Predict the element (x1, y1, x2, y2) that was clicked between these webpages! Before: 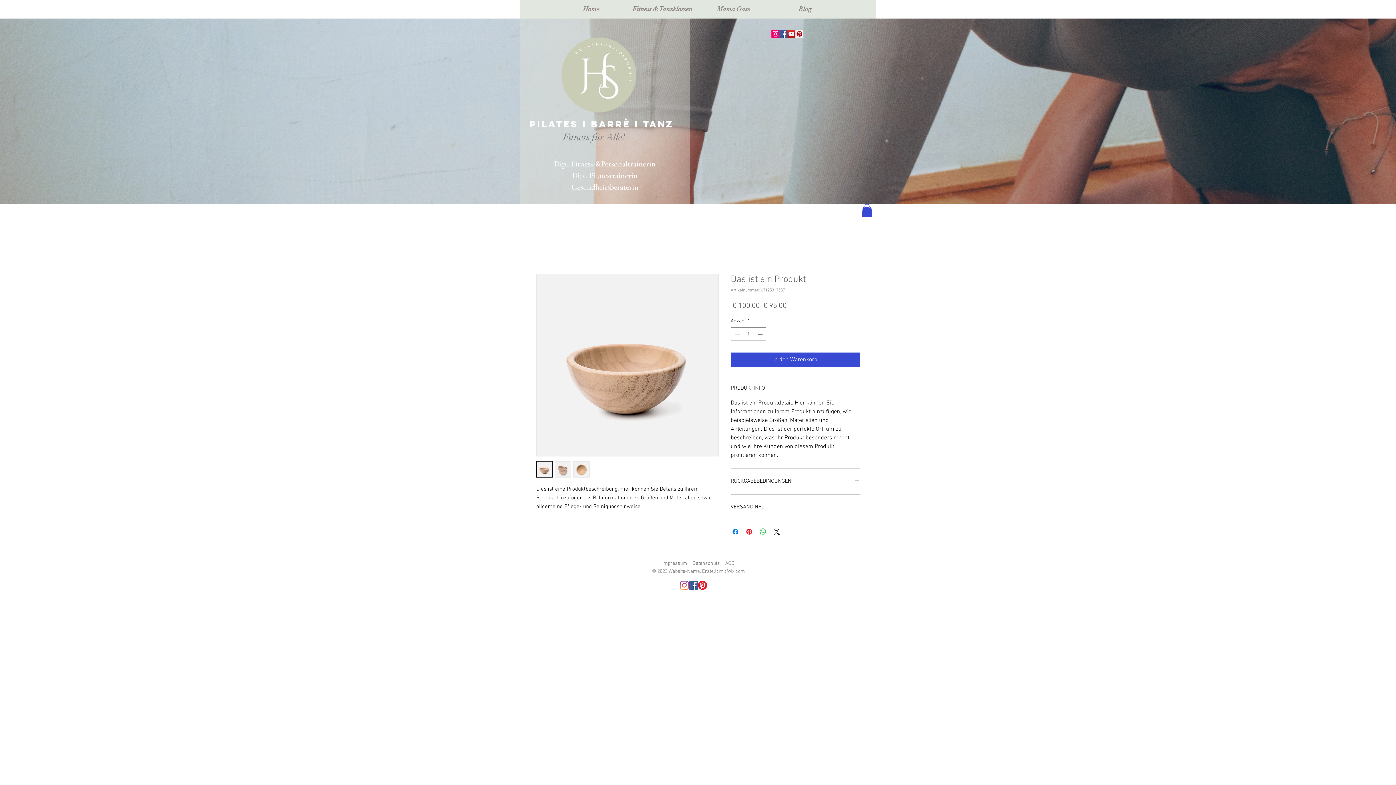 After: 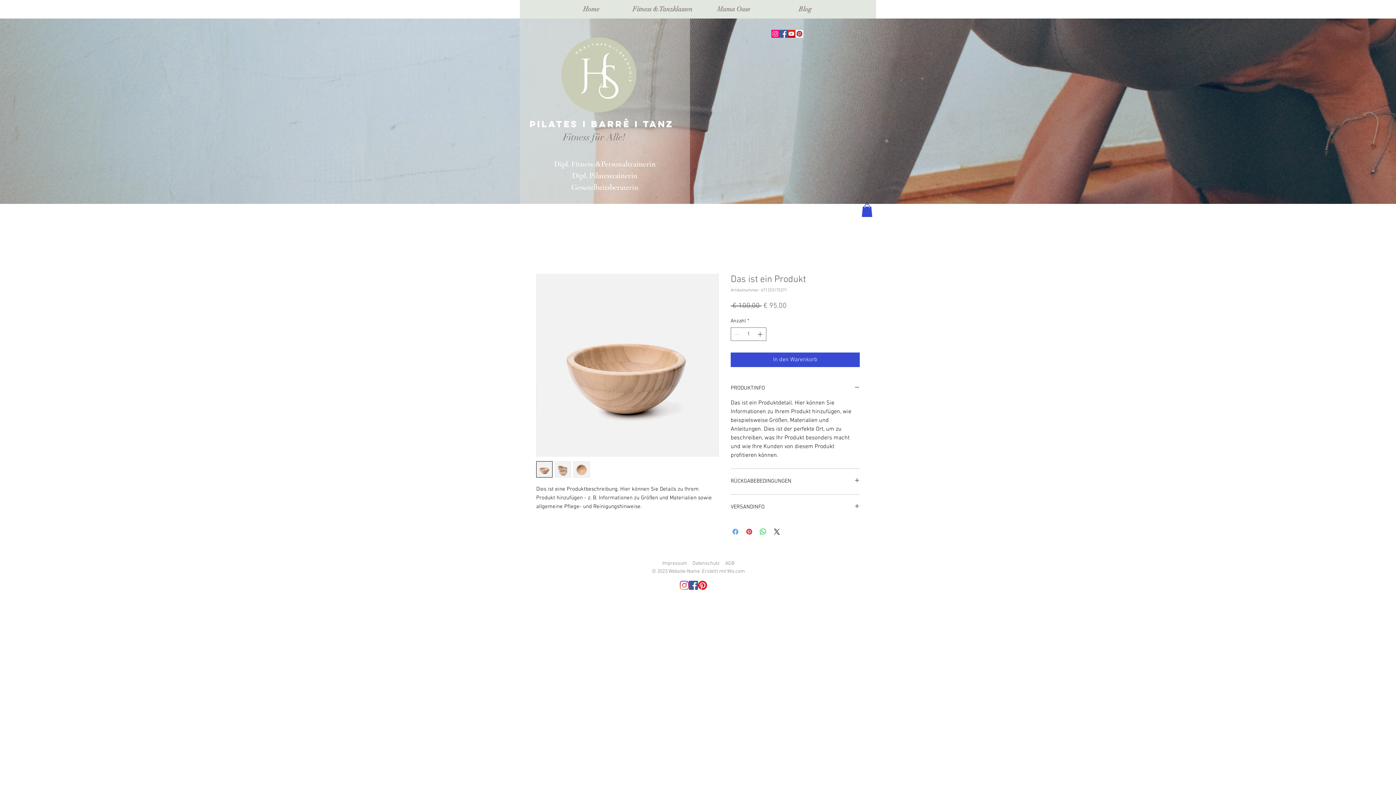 Action: bbox: (731, 527, 740, 536) label: Bei Facebook teilen